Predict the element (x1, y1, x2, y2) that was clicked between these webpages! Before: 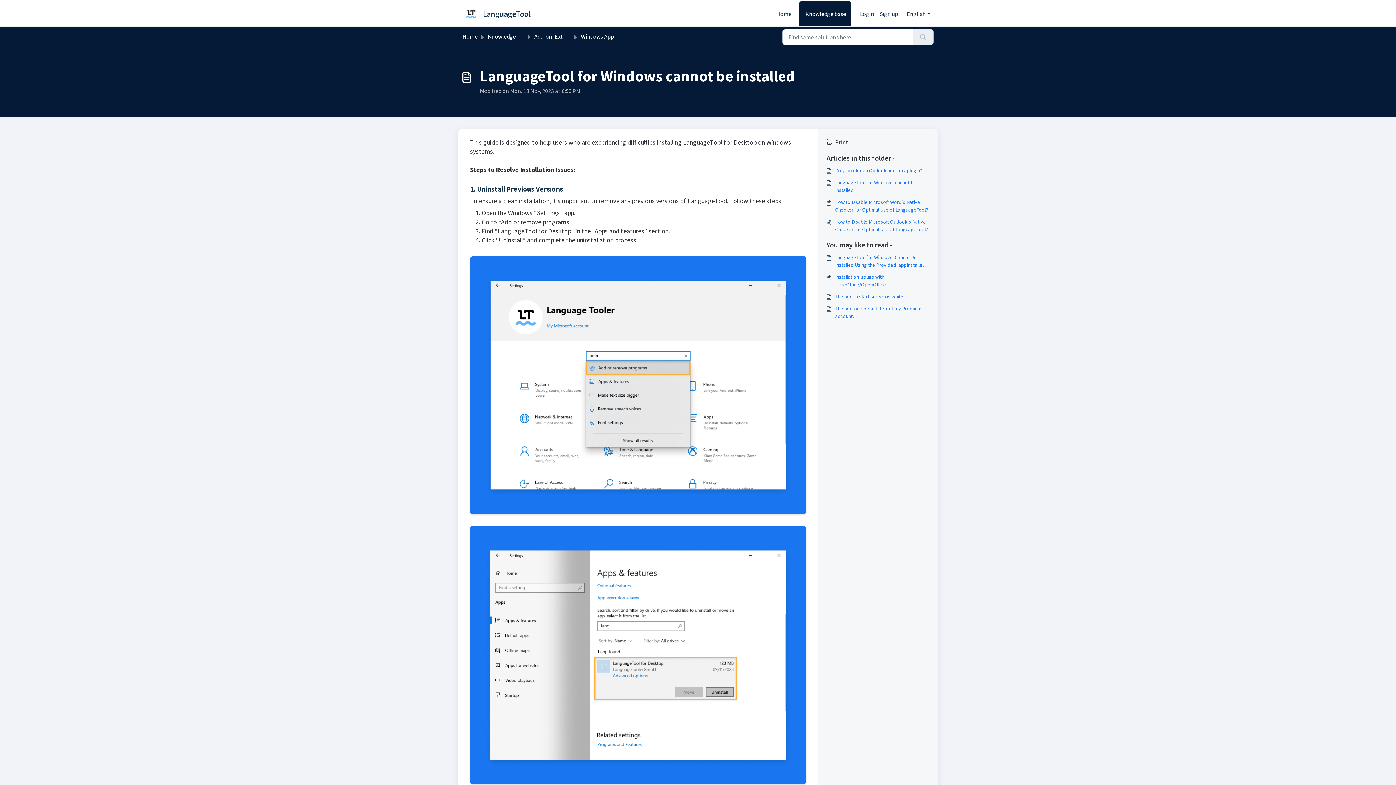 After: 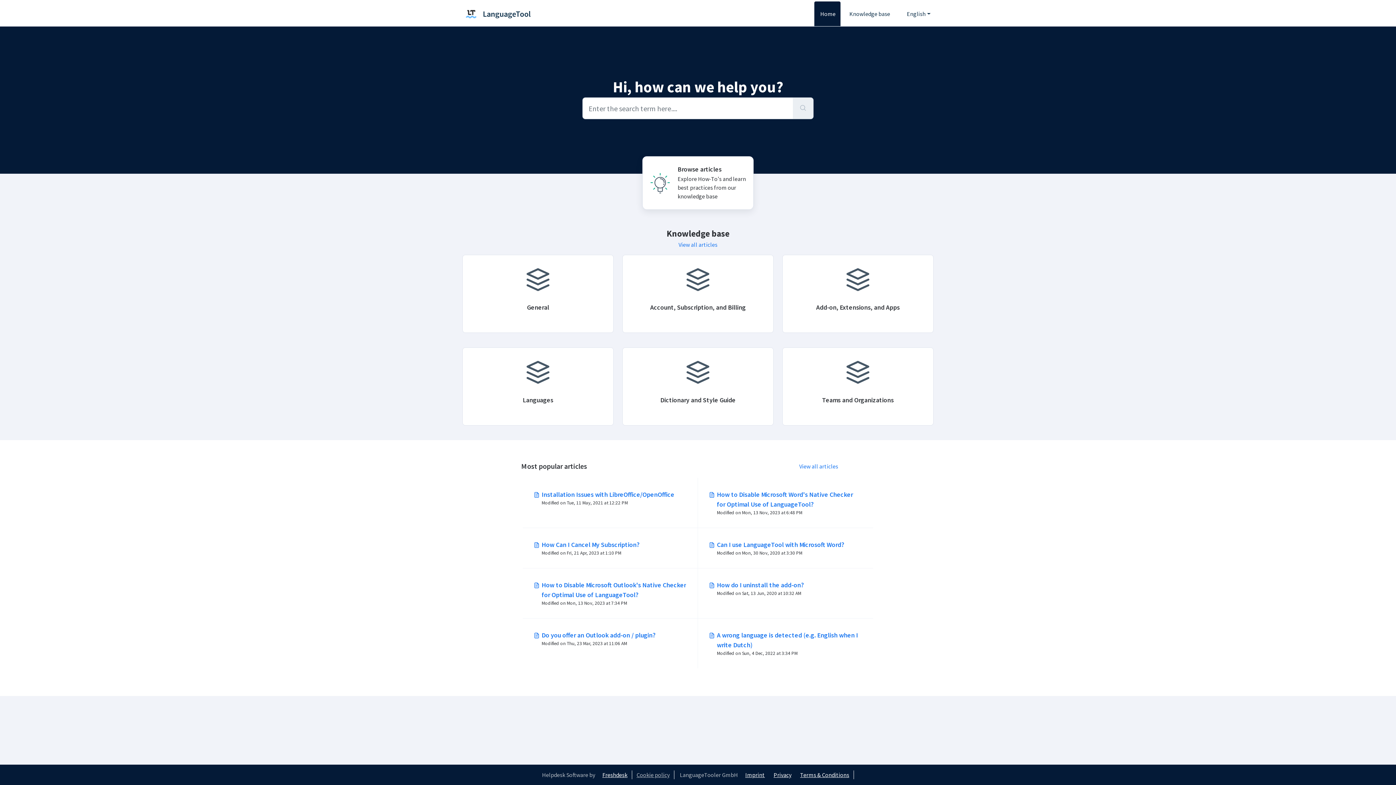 Action: bbox: (462, 32, 477, 40) label: Home